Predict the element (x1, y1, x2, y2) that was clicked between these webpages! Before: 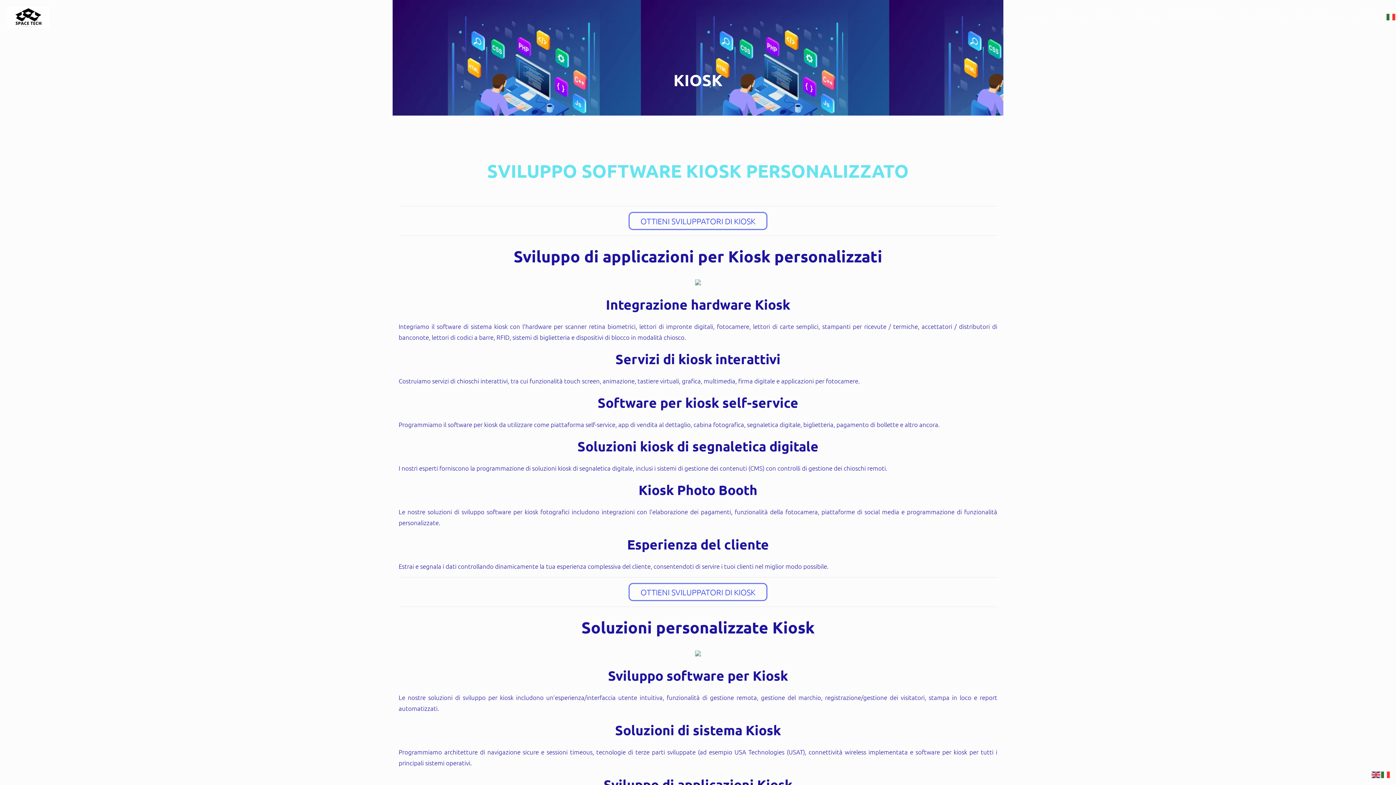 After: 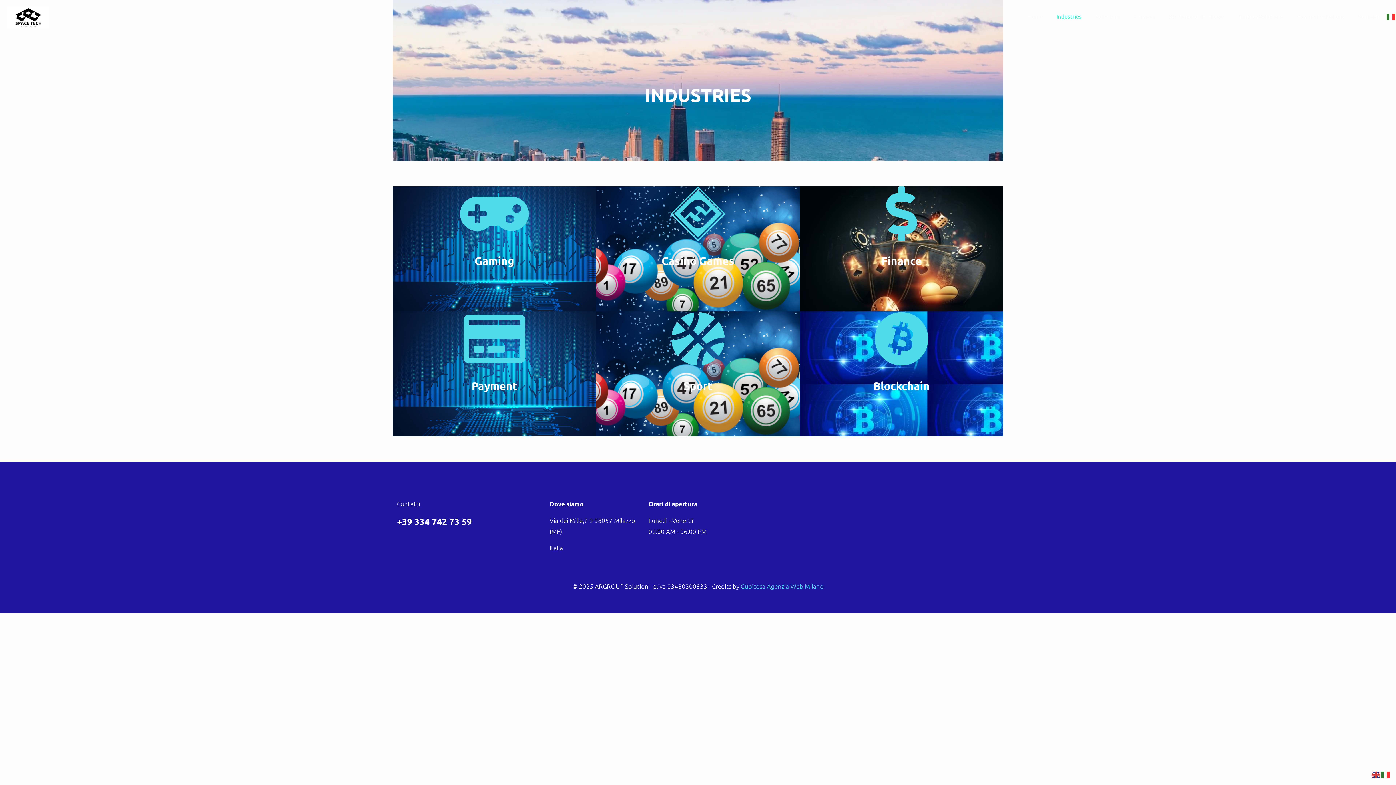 Action: label: Industries bbox: (1049, 0, 1089, 32)